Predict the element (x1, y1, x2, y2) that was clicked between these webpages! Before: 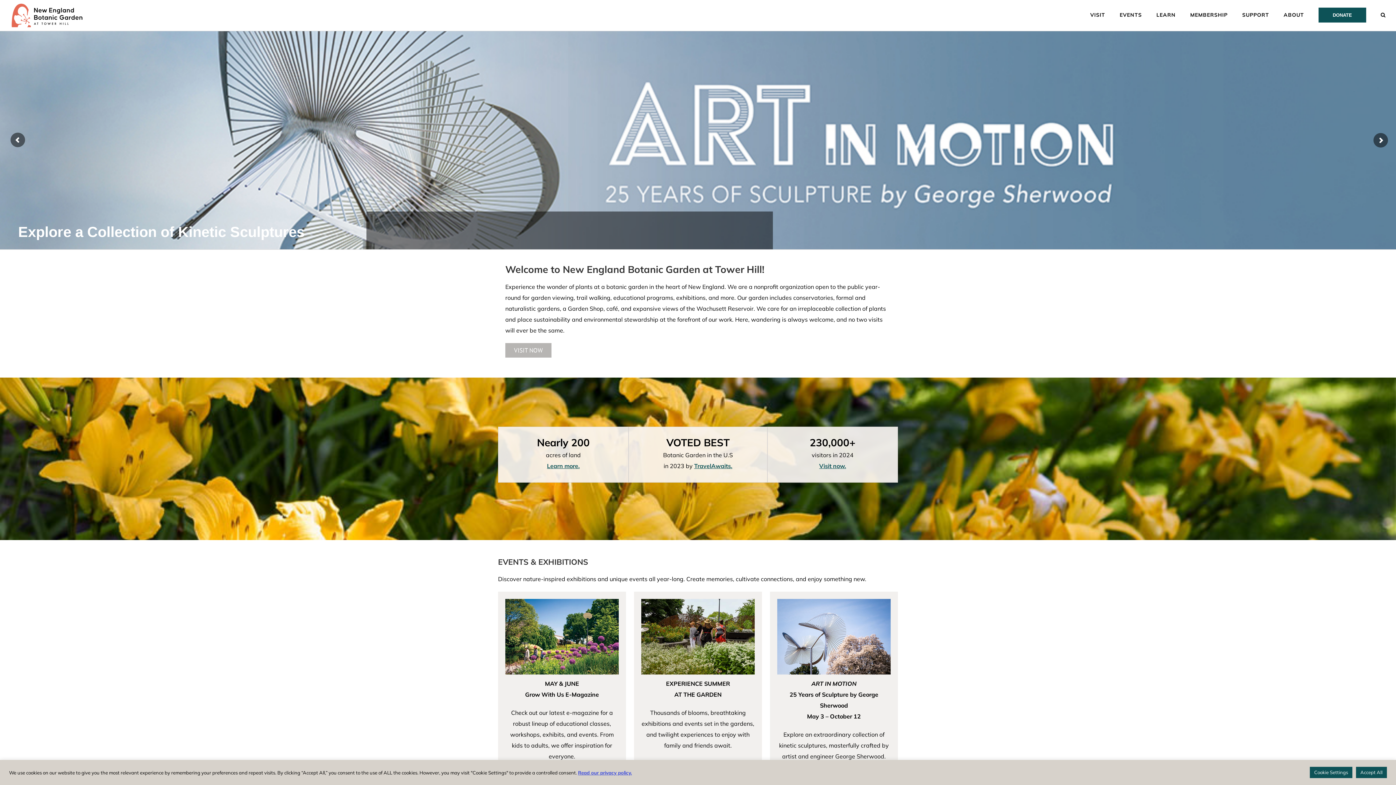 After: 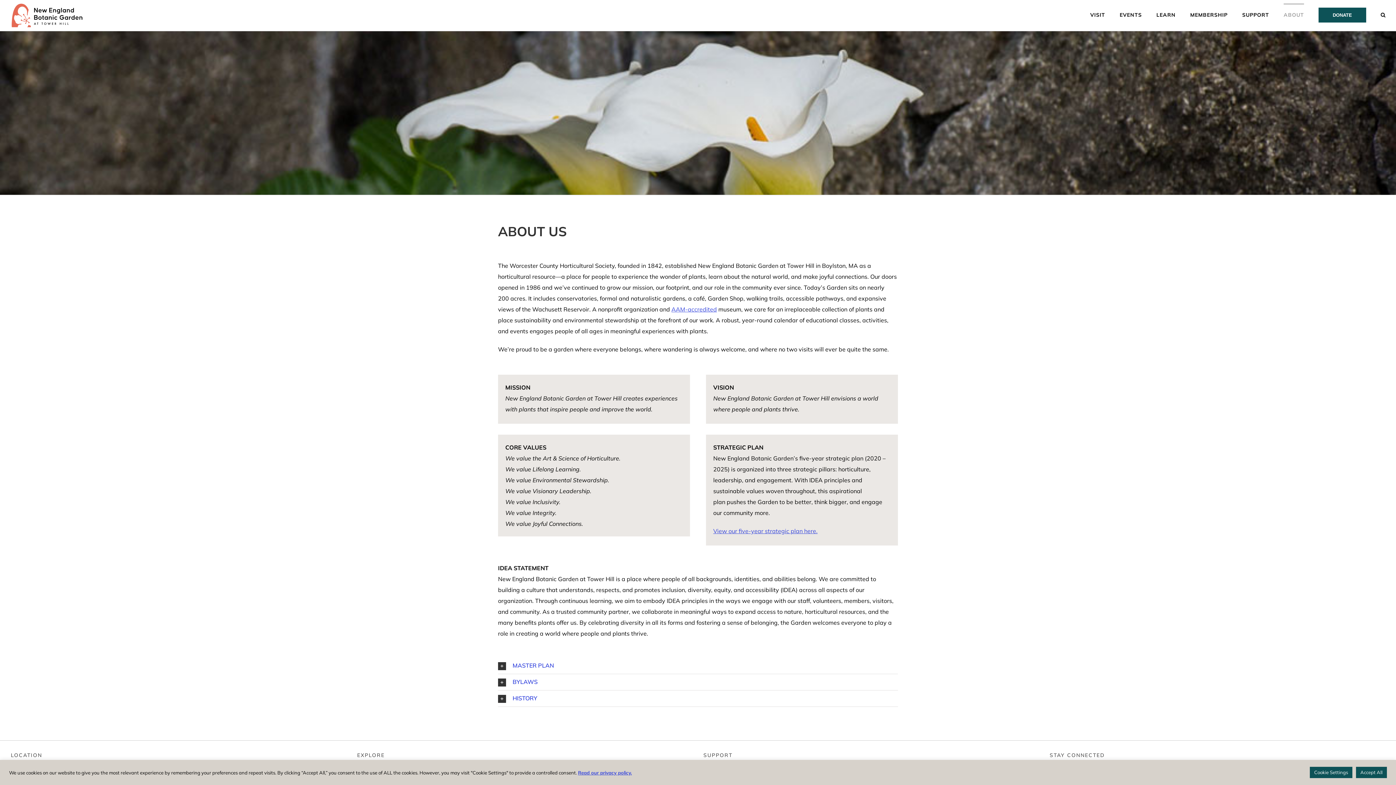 Action: bbox: (1283, 3, 1304, 25) label: ABOUT